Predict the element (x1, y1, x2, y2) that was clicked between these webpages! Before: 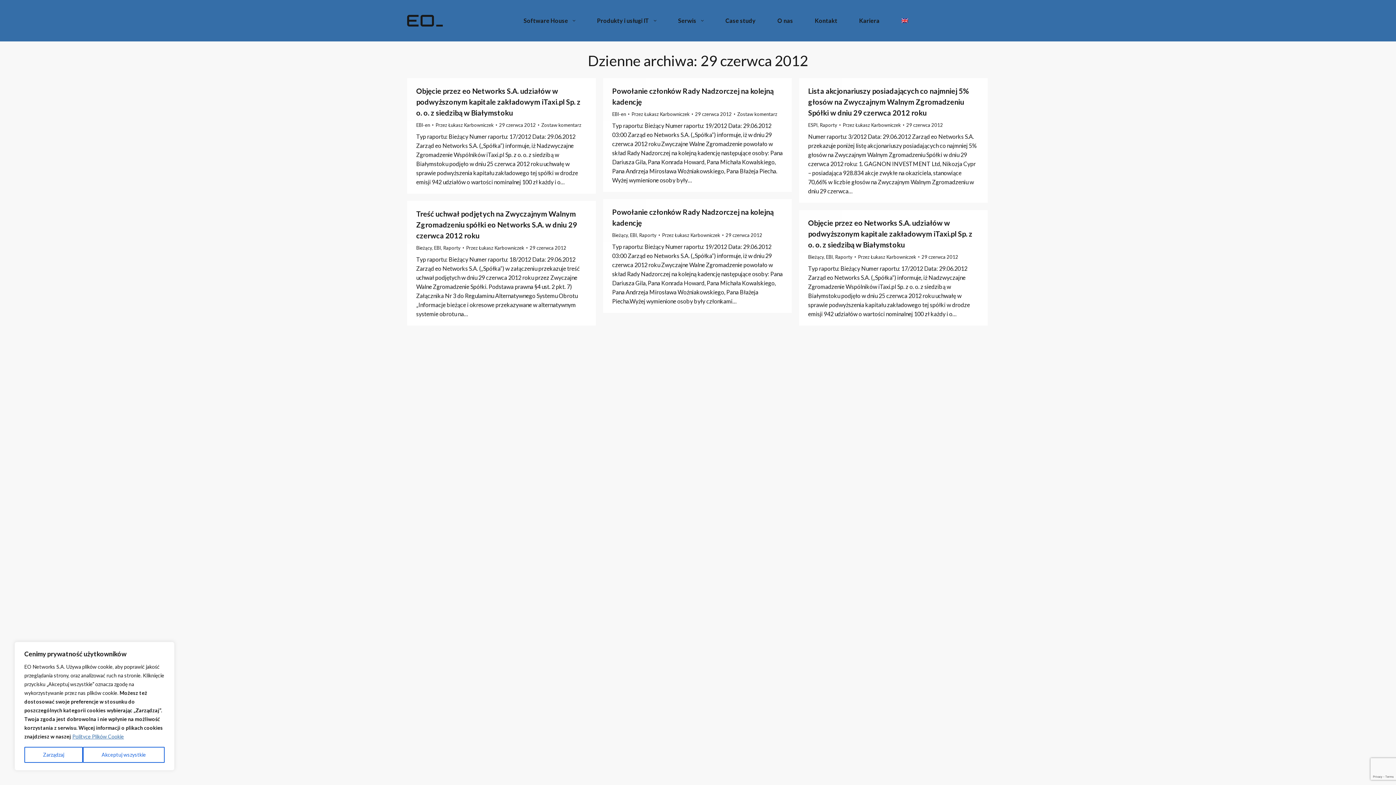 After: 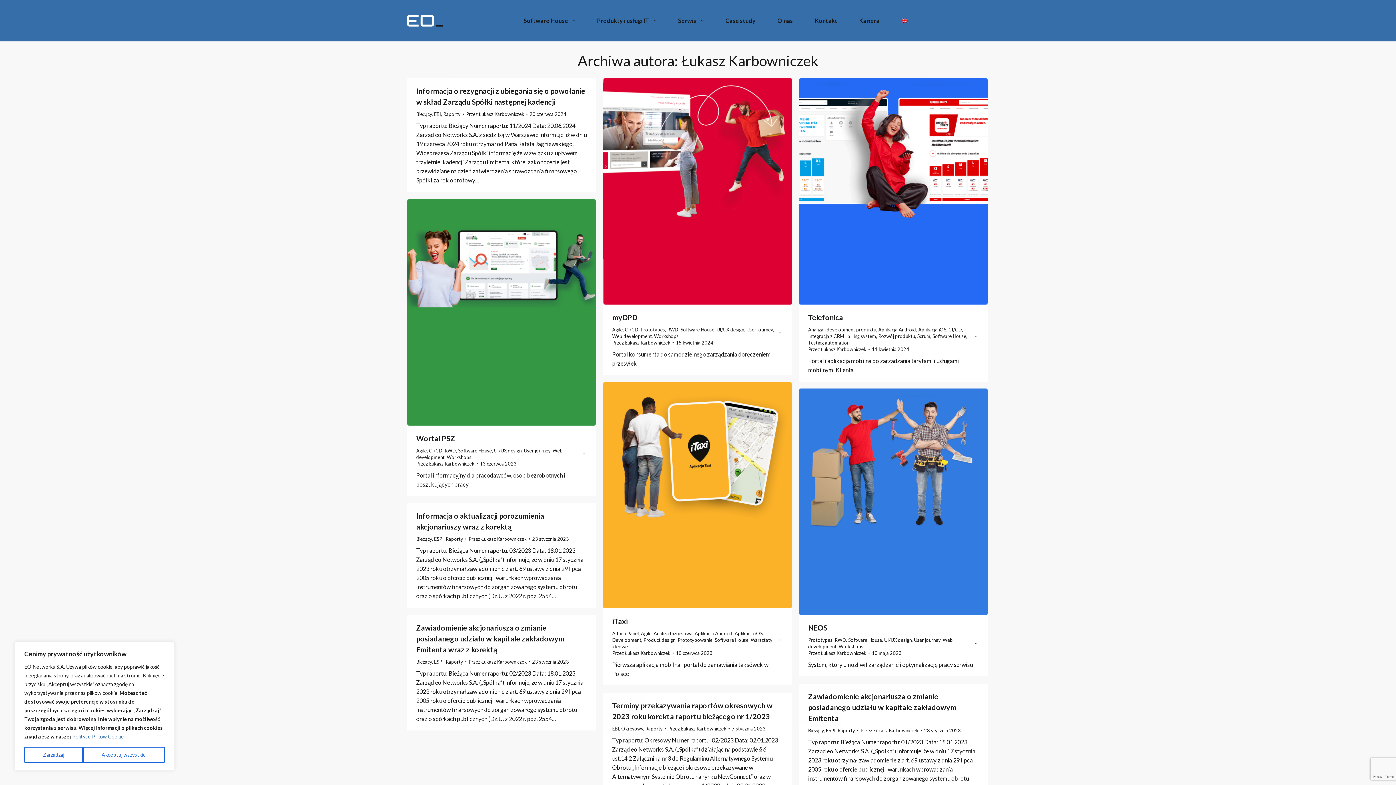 Action: bbox: (662, 232, 723, 238) label: Przez Łukasz Karbowniczek